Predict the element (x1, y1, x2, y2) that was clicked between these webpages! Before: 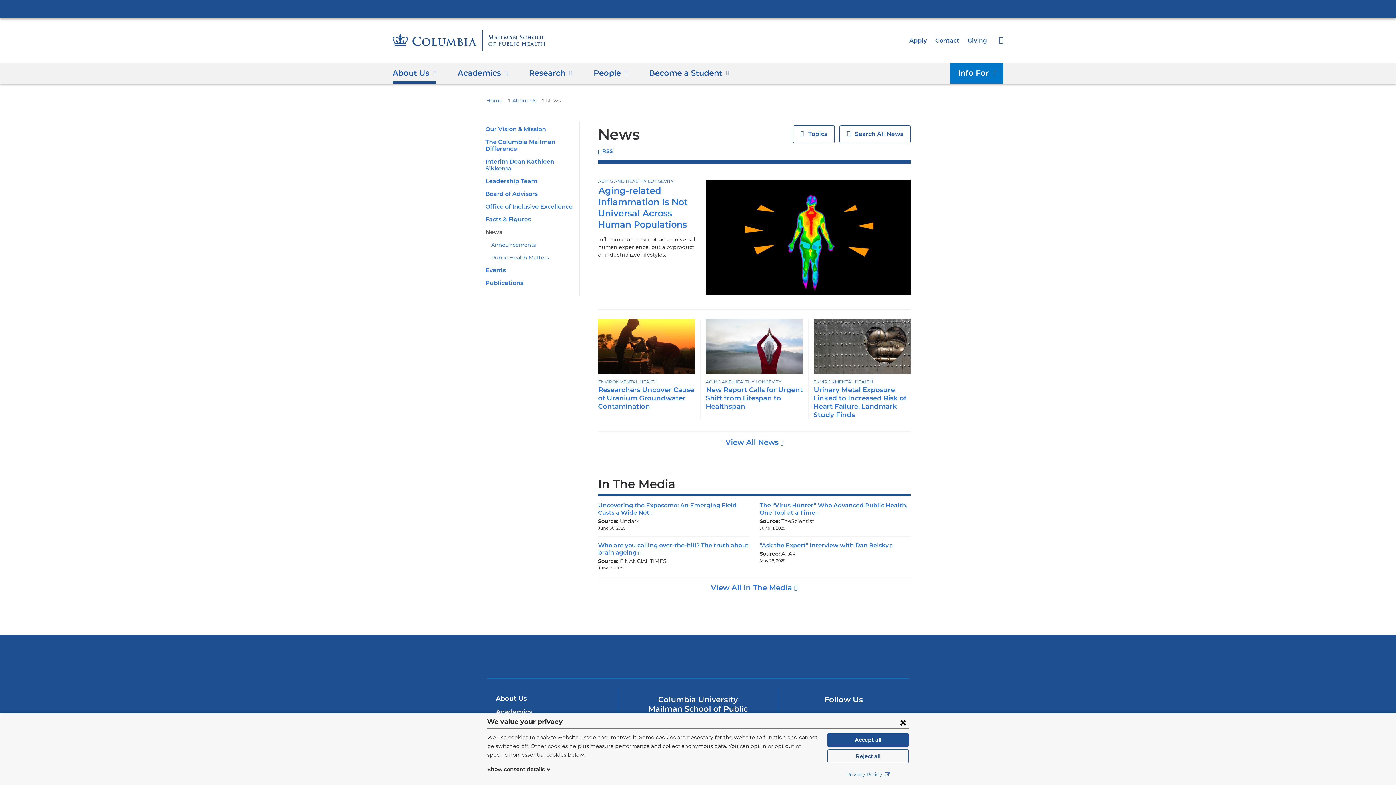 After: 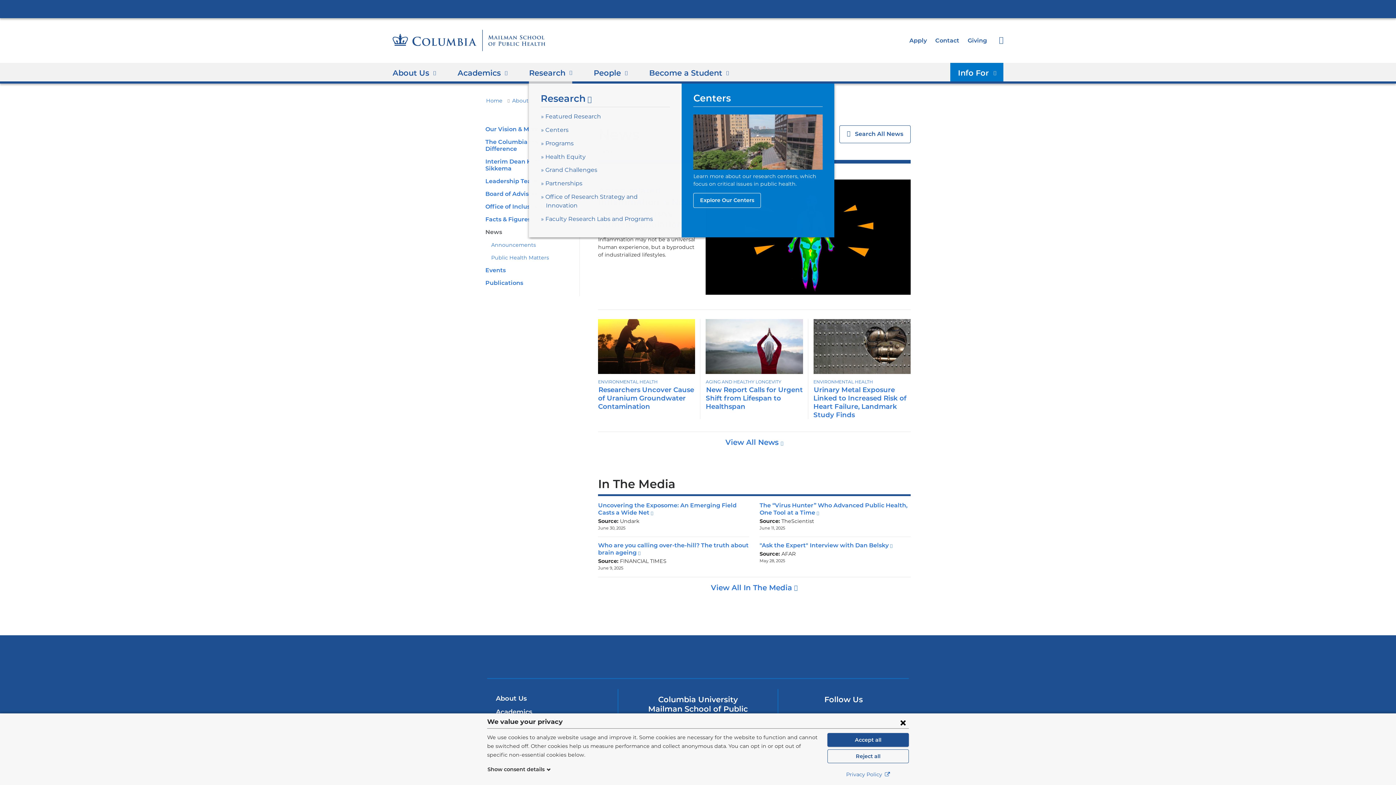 Action: label: Research bbox: (529, 63, 572, 83)